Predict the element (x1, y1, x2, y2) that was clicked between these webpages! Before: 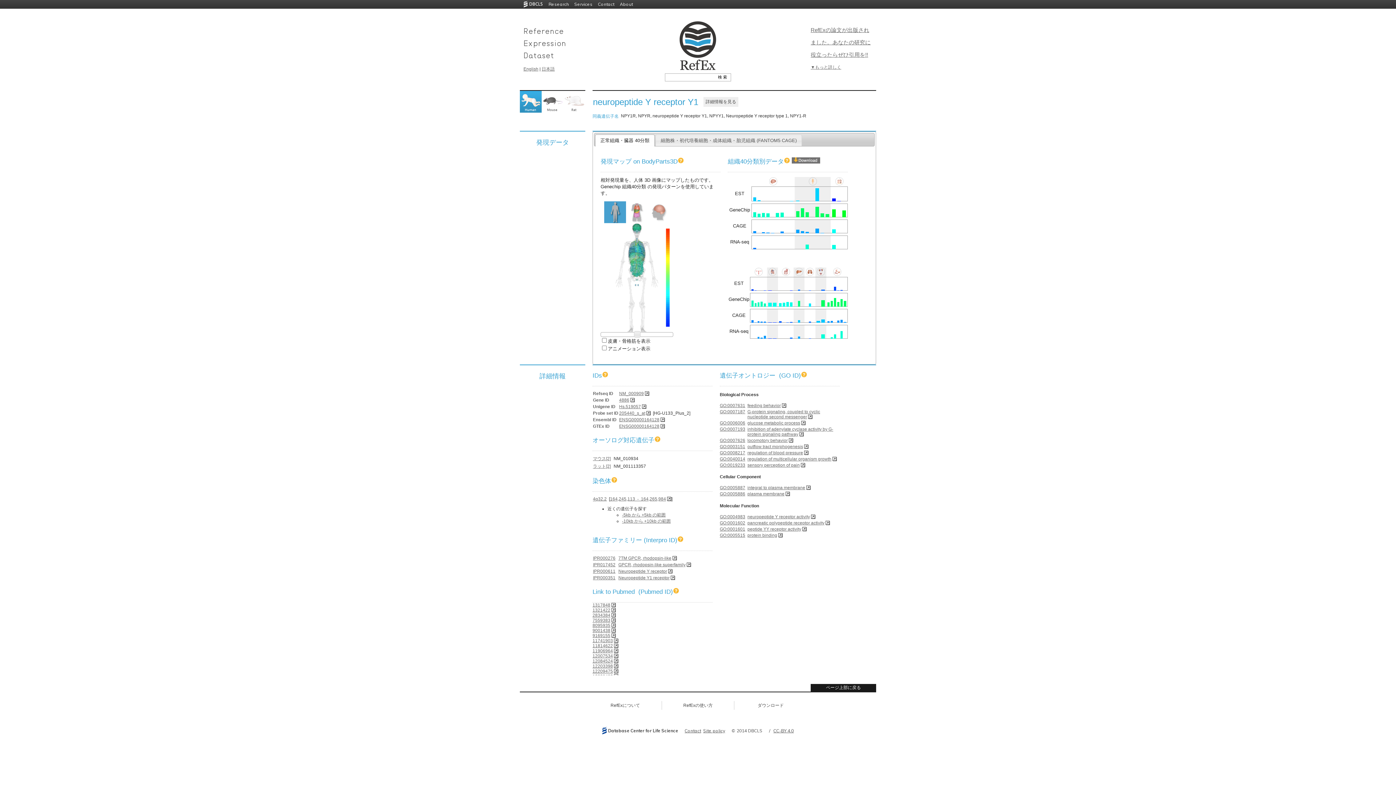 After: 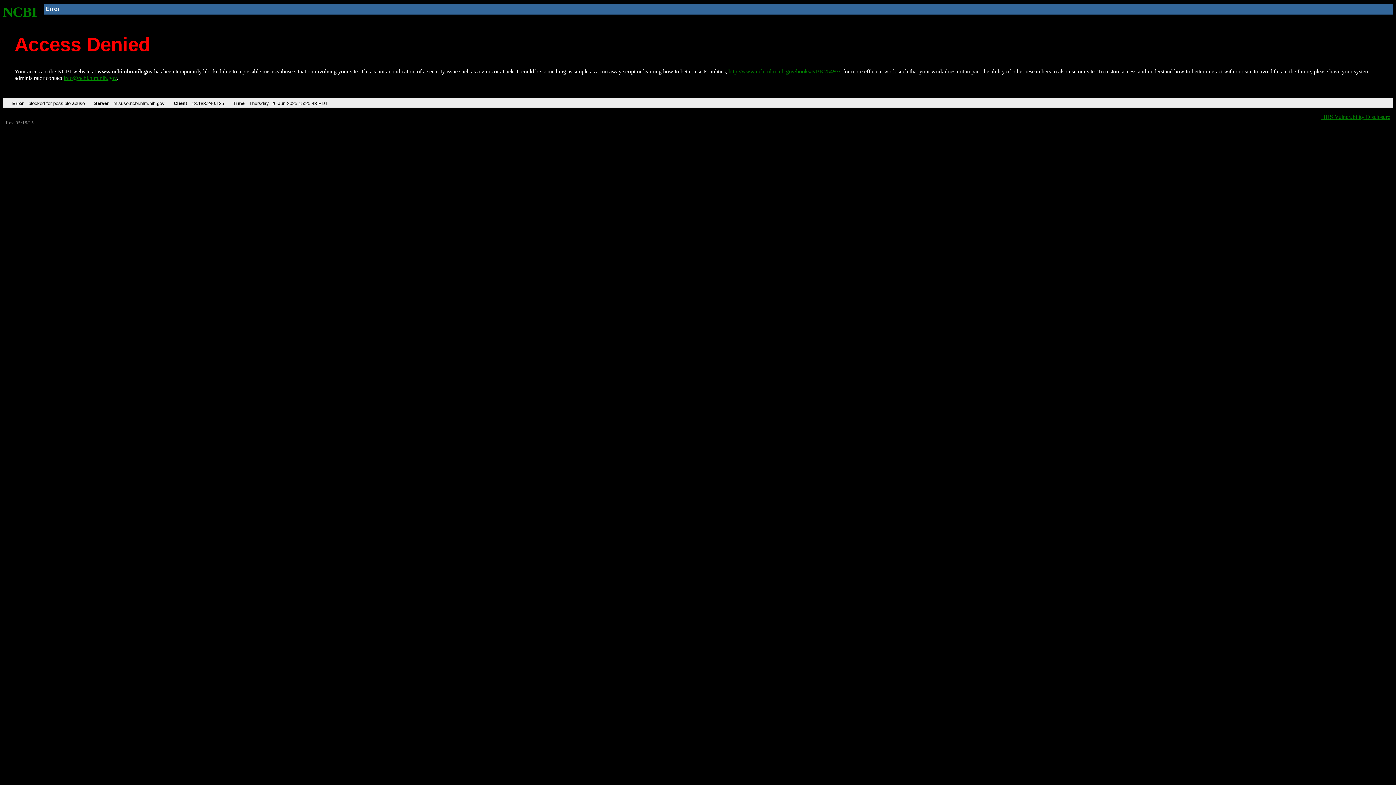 Action: bbox: (592, 658, 618, 663) label: 12084524